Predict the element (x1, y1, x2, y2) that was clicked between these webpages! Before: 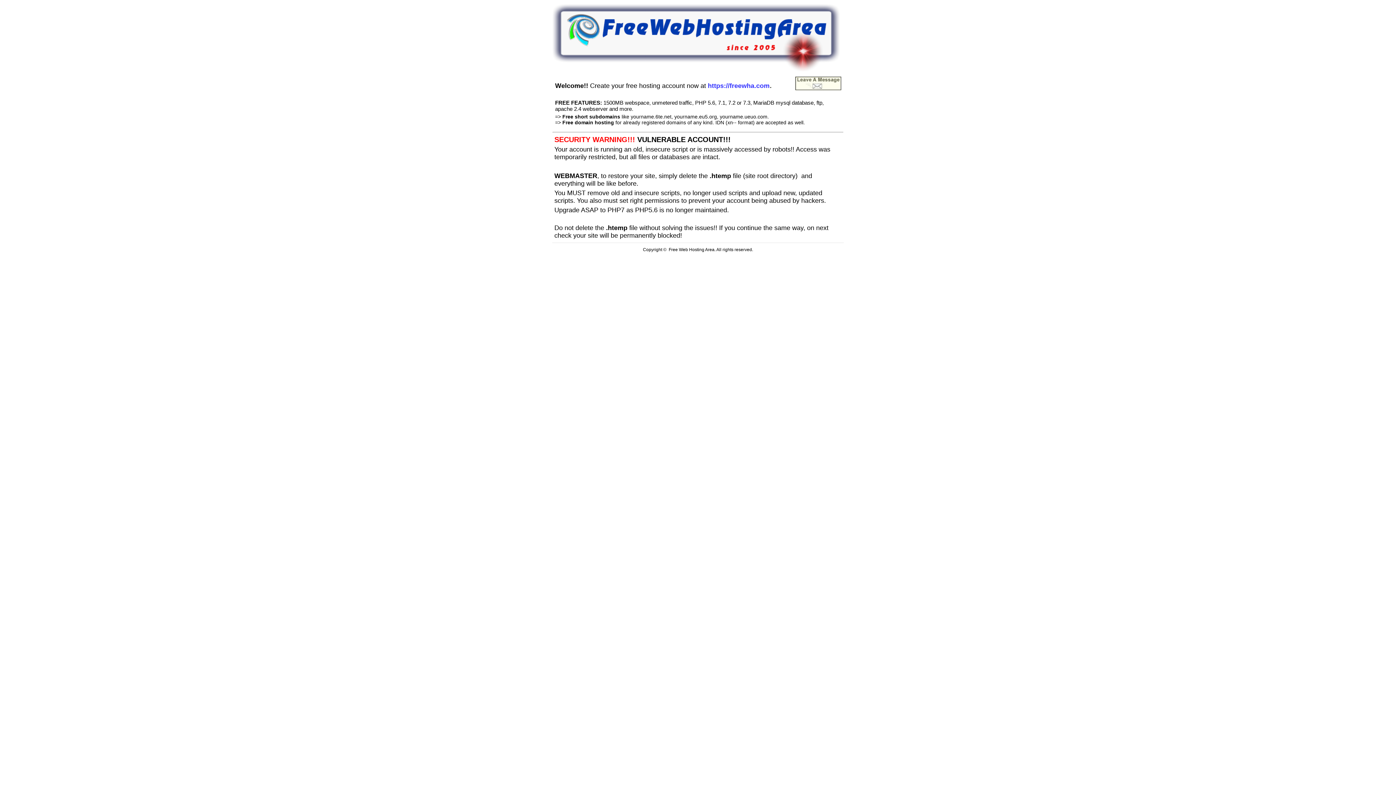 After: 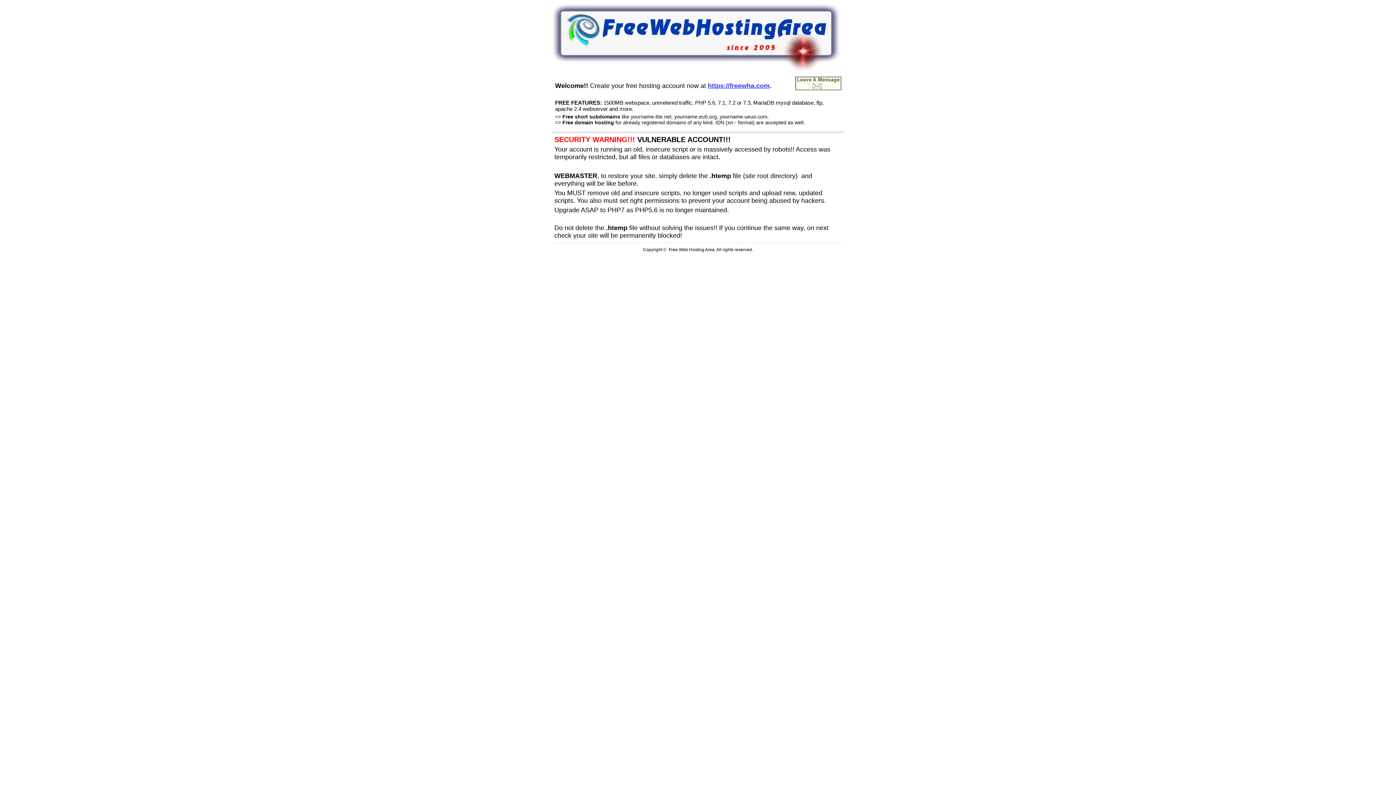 Action: label: https://freewha.com bbox: (708, 80, 769, 89)